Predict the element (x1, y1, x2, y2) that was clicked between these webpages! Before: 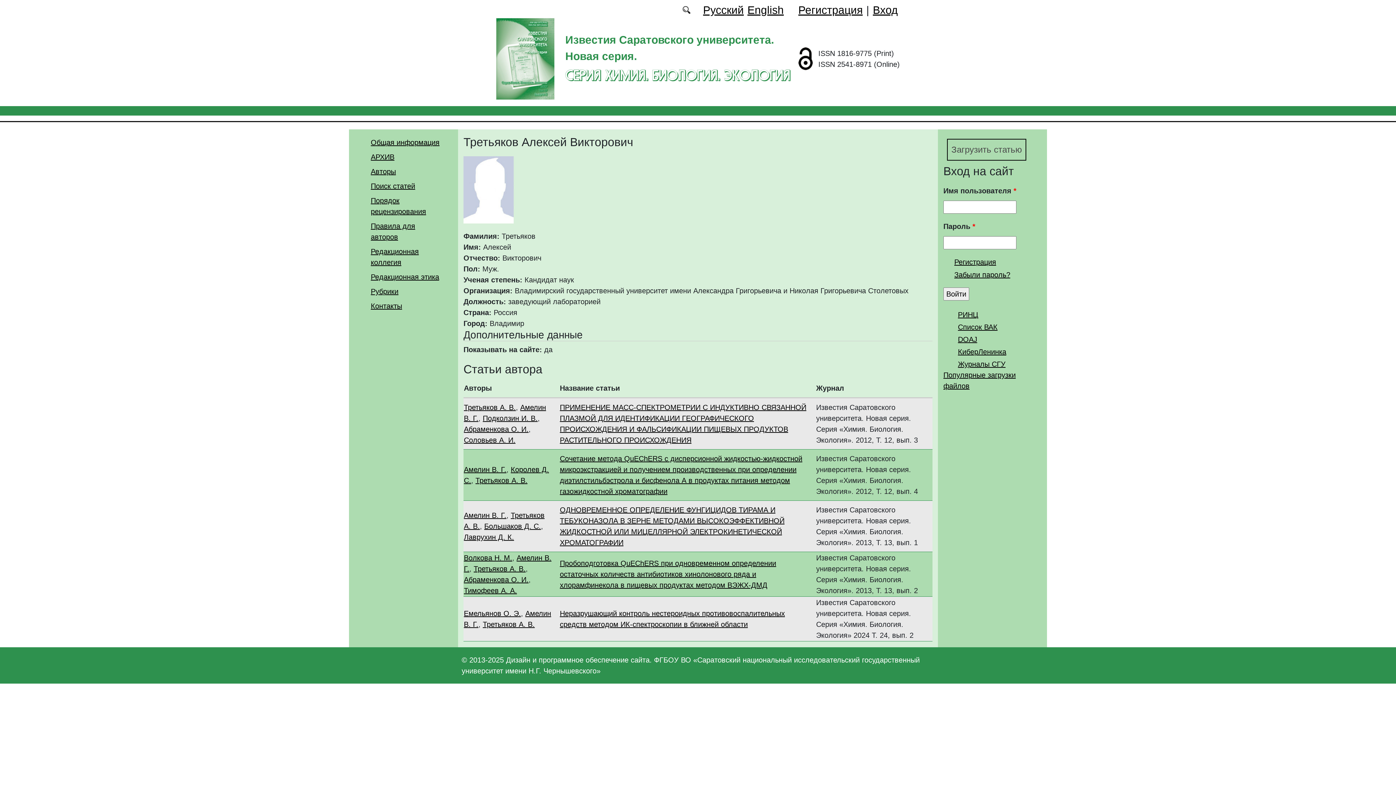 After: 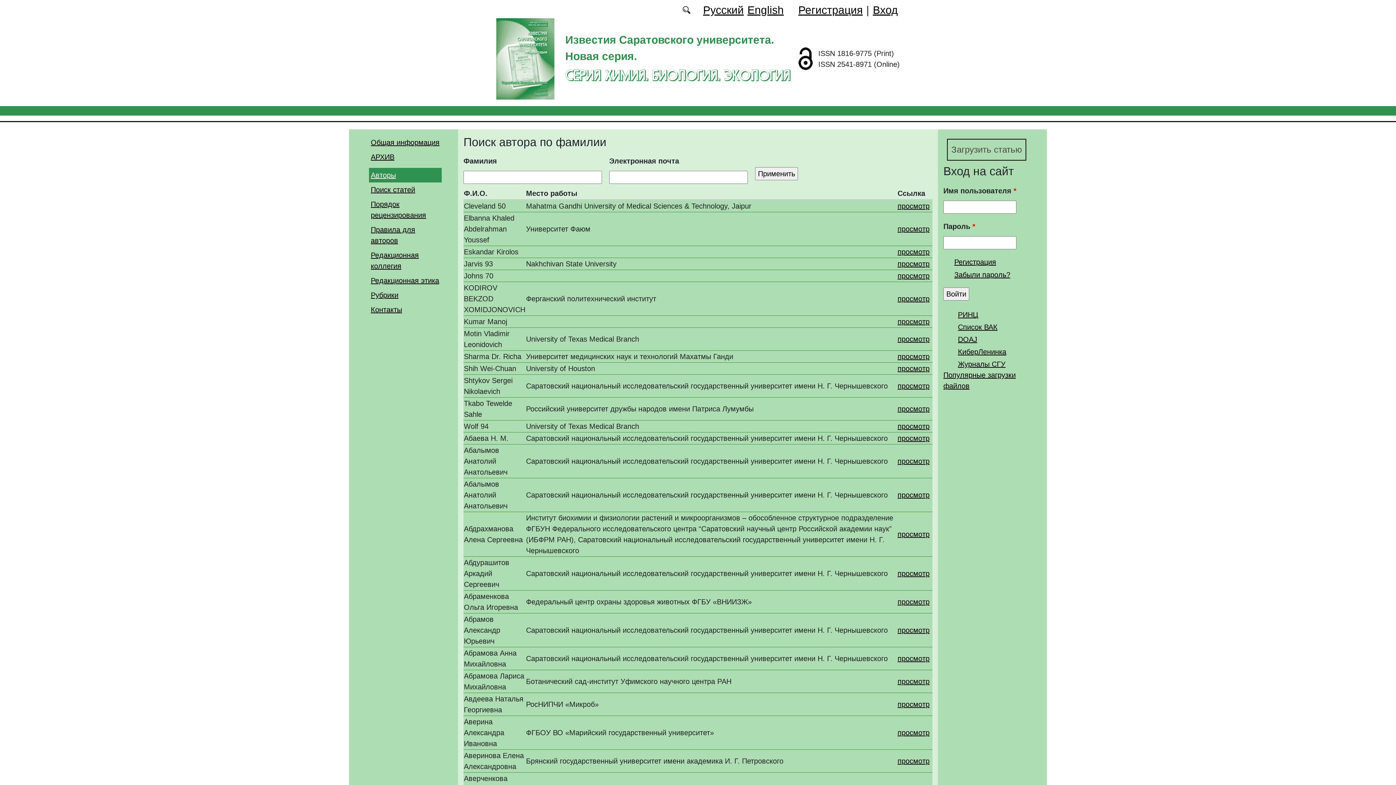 Action: label: Авторы bbox: (370, 167, 396, 175)